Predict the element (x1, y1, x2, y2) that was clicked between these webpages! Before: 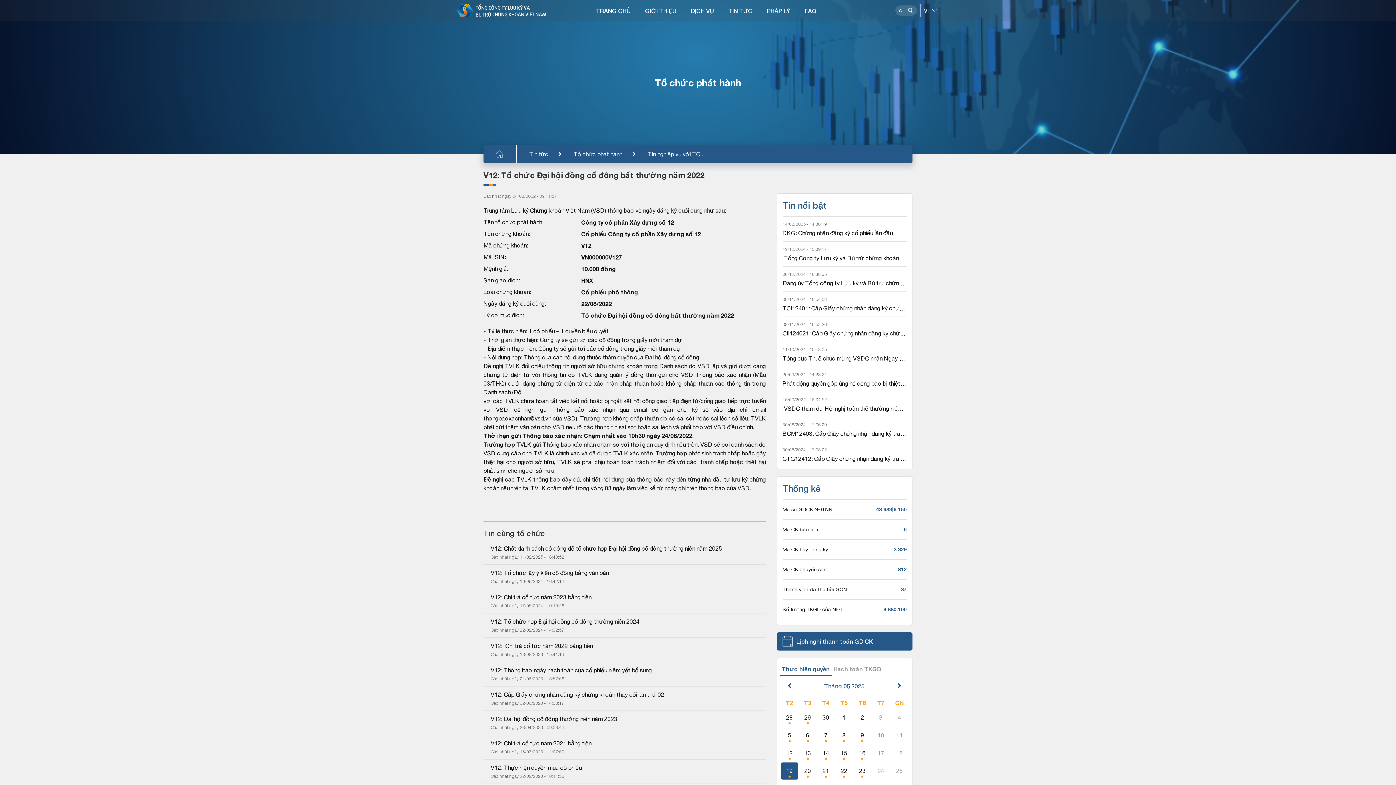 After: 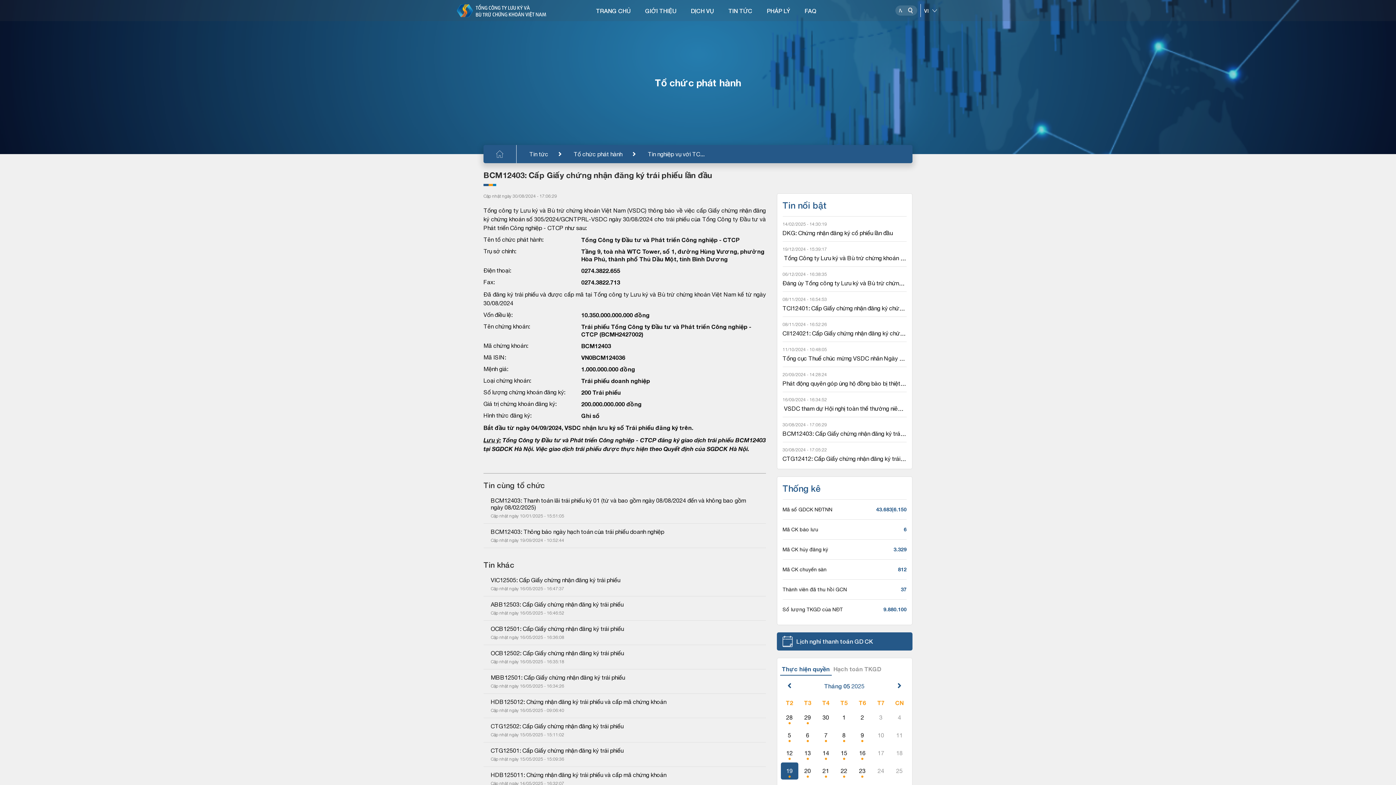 Action: bbox: (782, 430, 906, 437) label: BCM12403: Cấp Giấy chứng nhận đăng ký trái phiếu lần đầu